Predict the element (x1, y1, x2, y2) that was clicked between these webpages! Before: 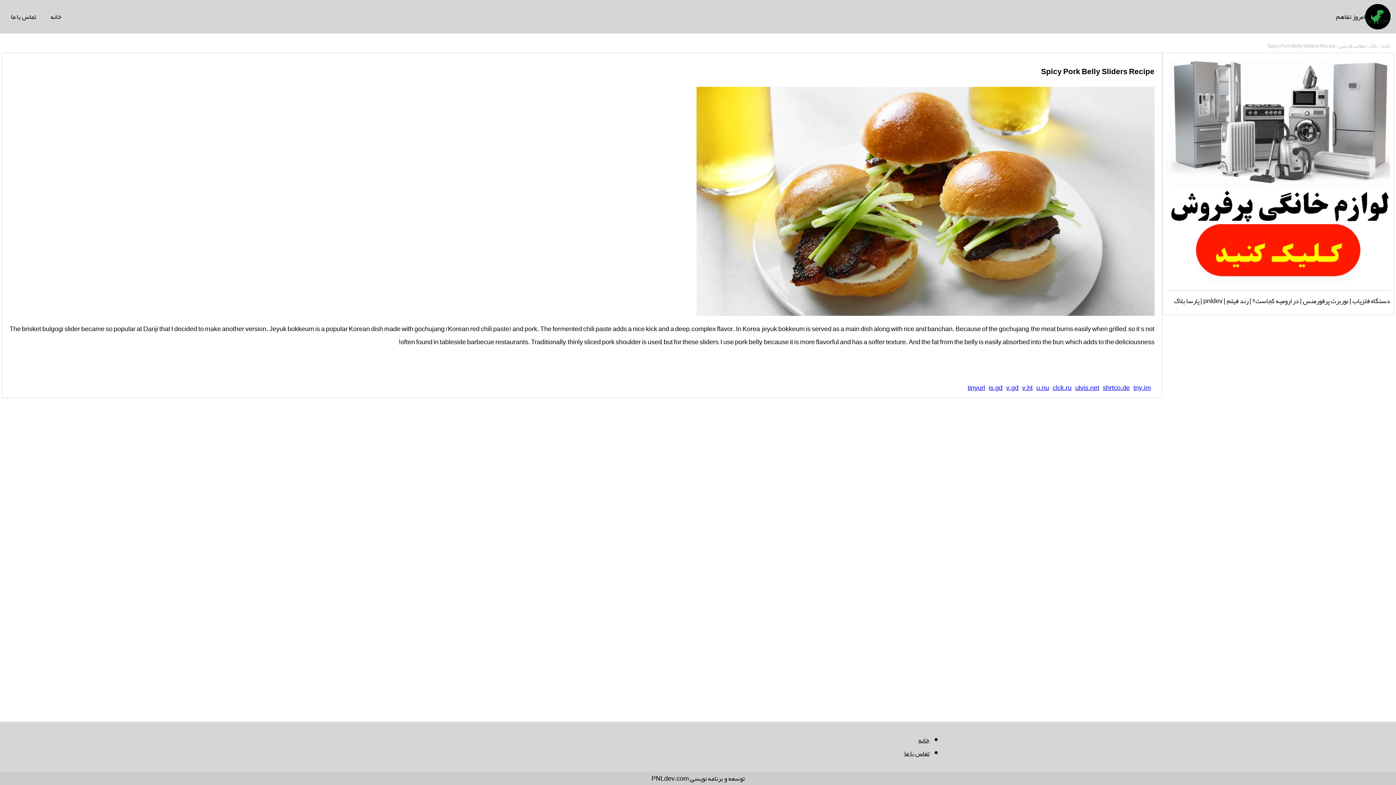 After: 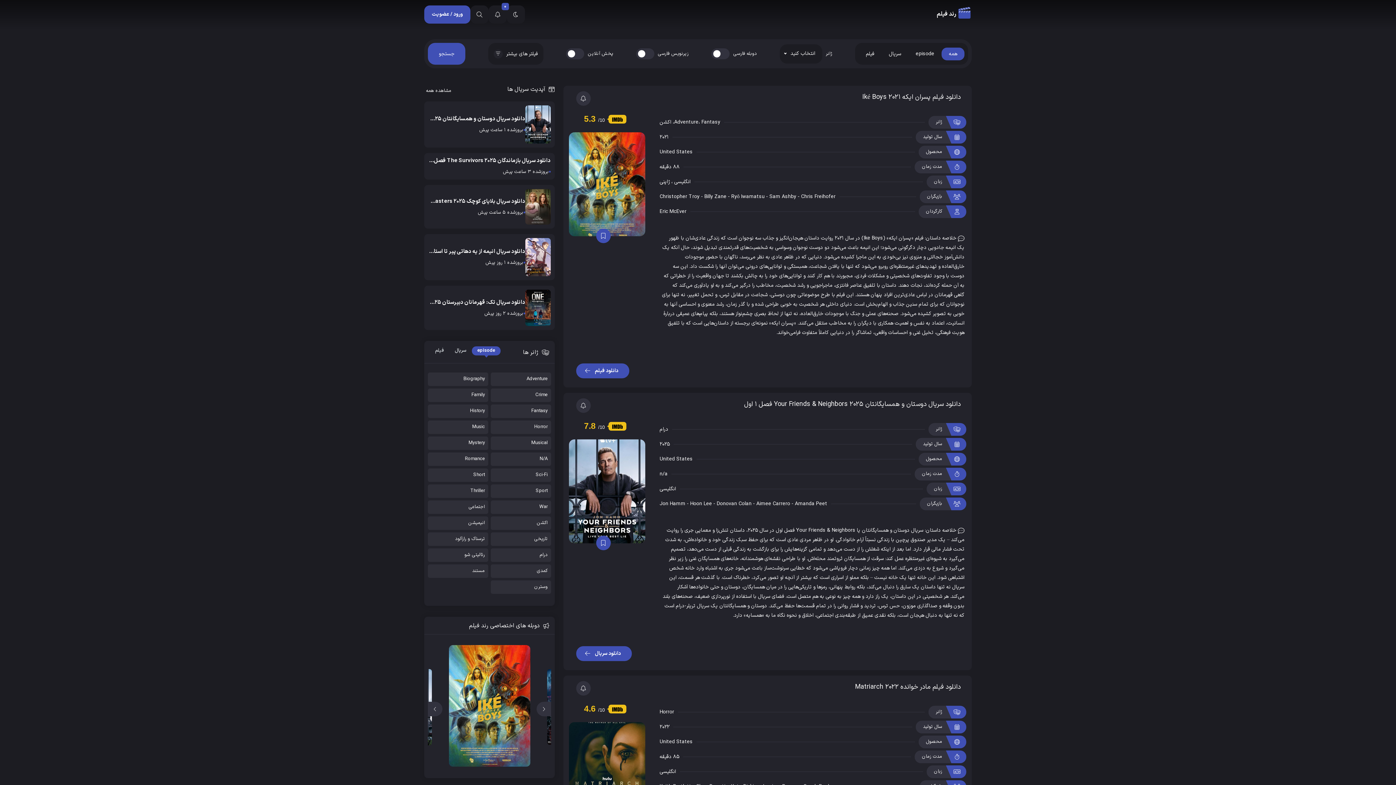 Action: label: رند فیلم bbox: (1226, 294, 1248, 307)